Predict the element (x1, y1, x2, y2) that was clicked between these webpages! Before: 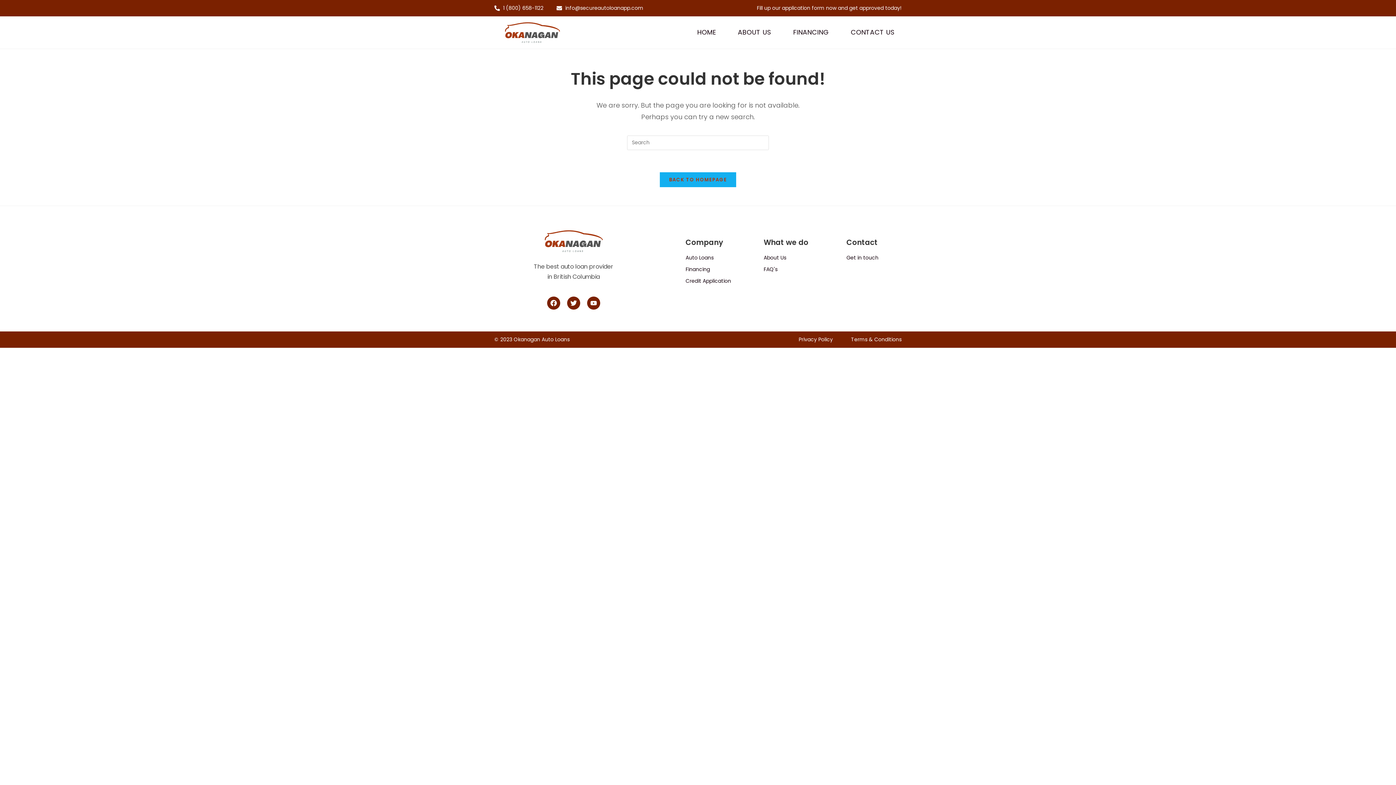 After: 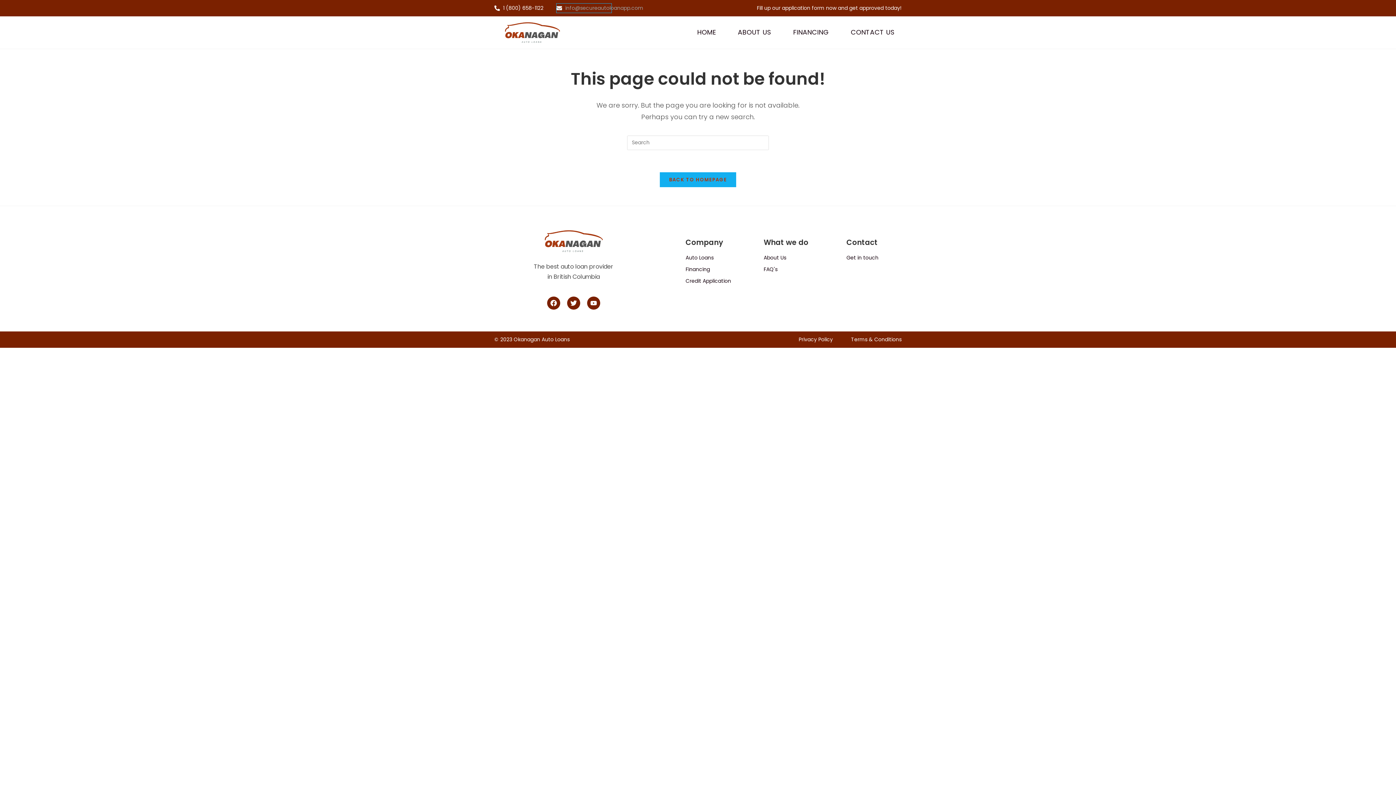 Action: bbox: (556, 3, 611, 12) label: info@secureautoloanapp.com